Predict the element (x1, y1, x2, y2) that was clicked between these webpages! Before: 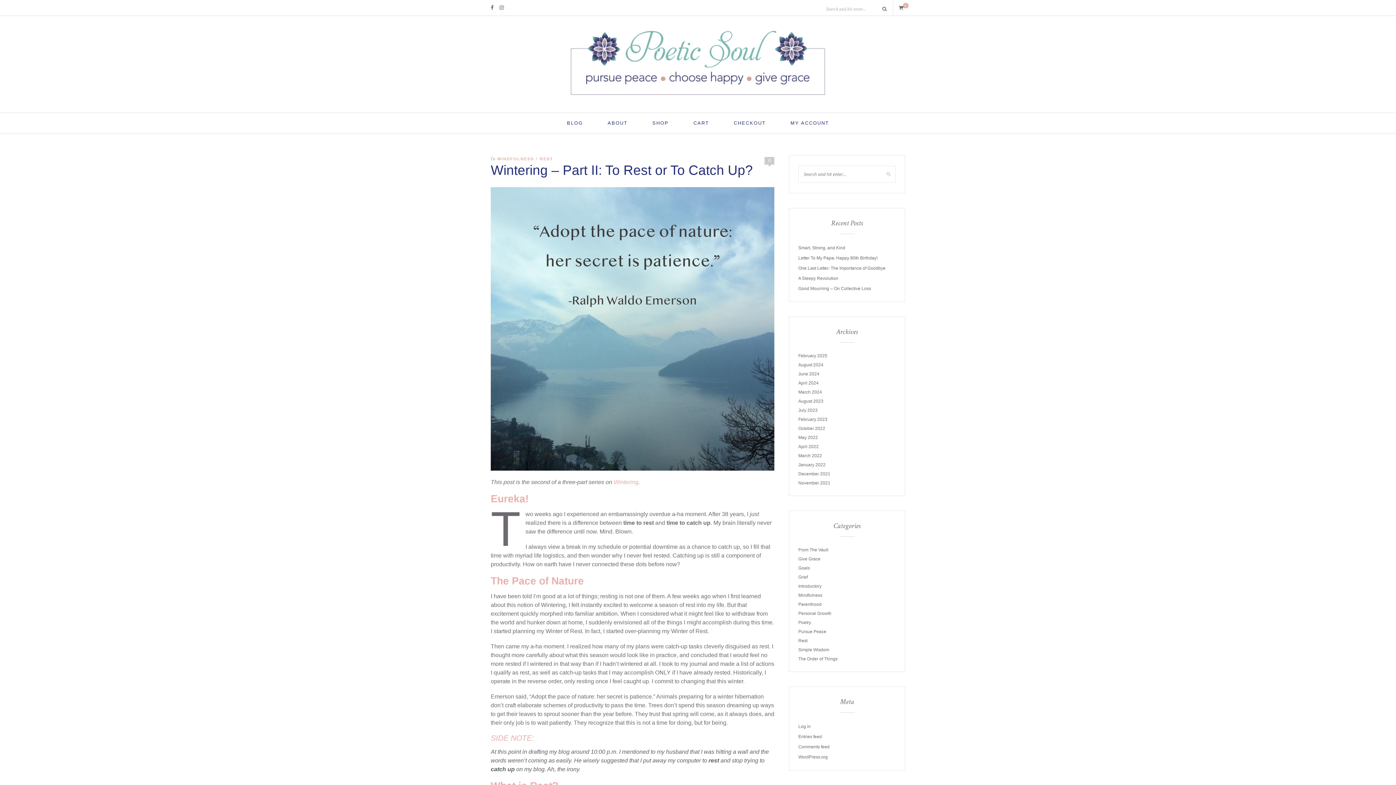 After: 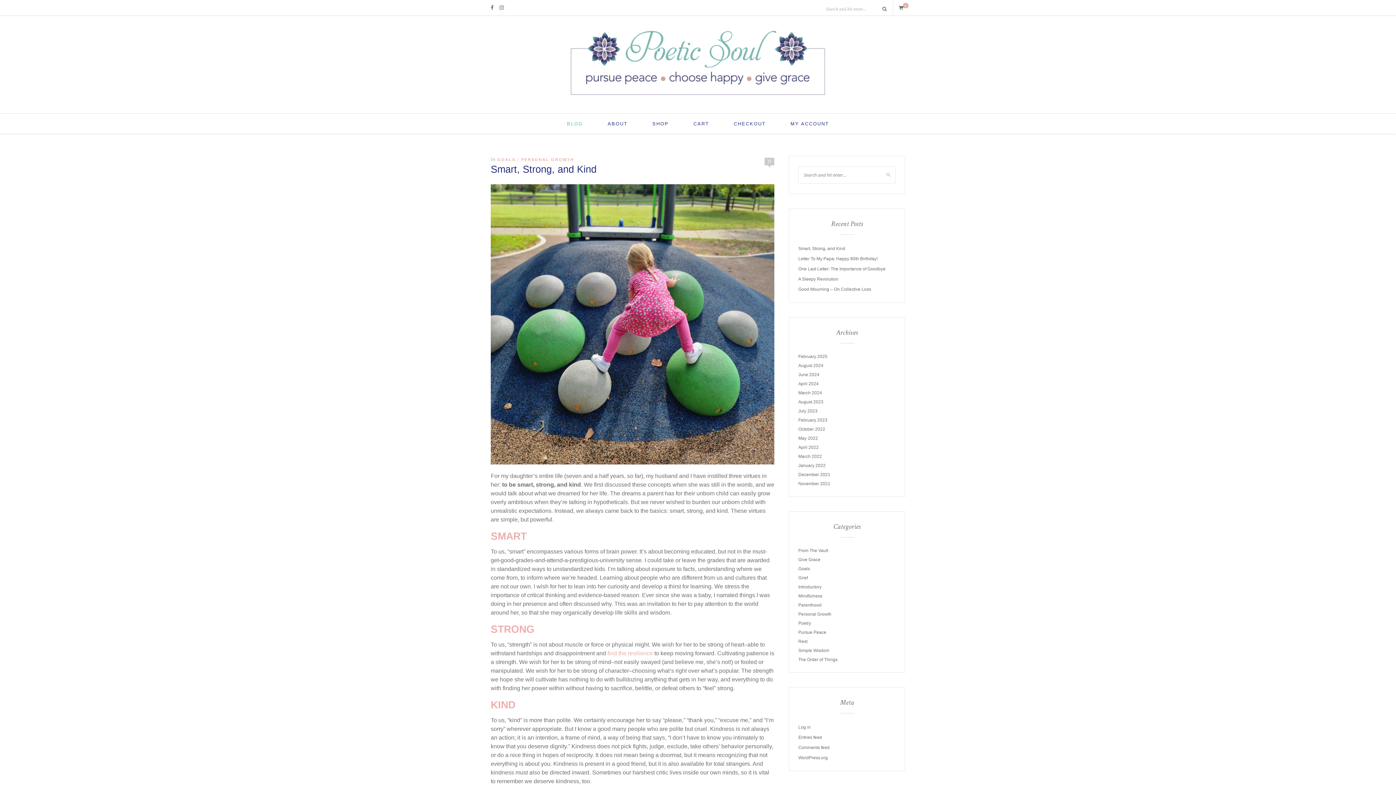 Action: bbox: (570, 85, 825, 97)